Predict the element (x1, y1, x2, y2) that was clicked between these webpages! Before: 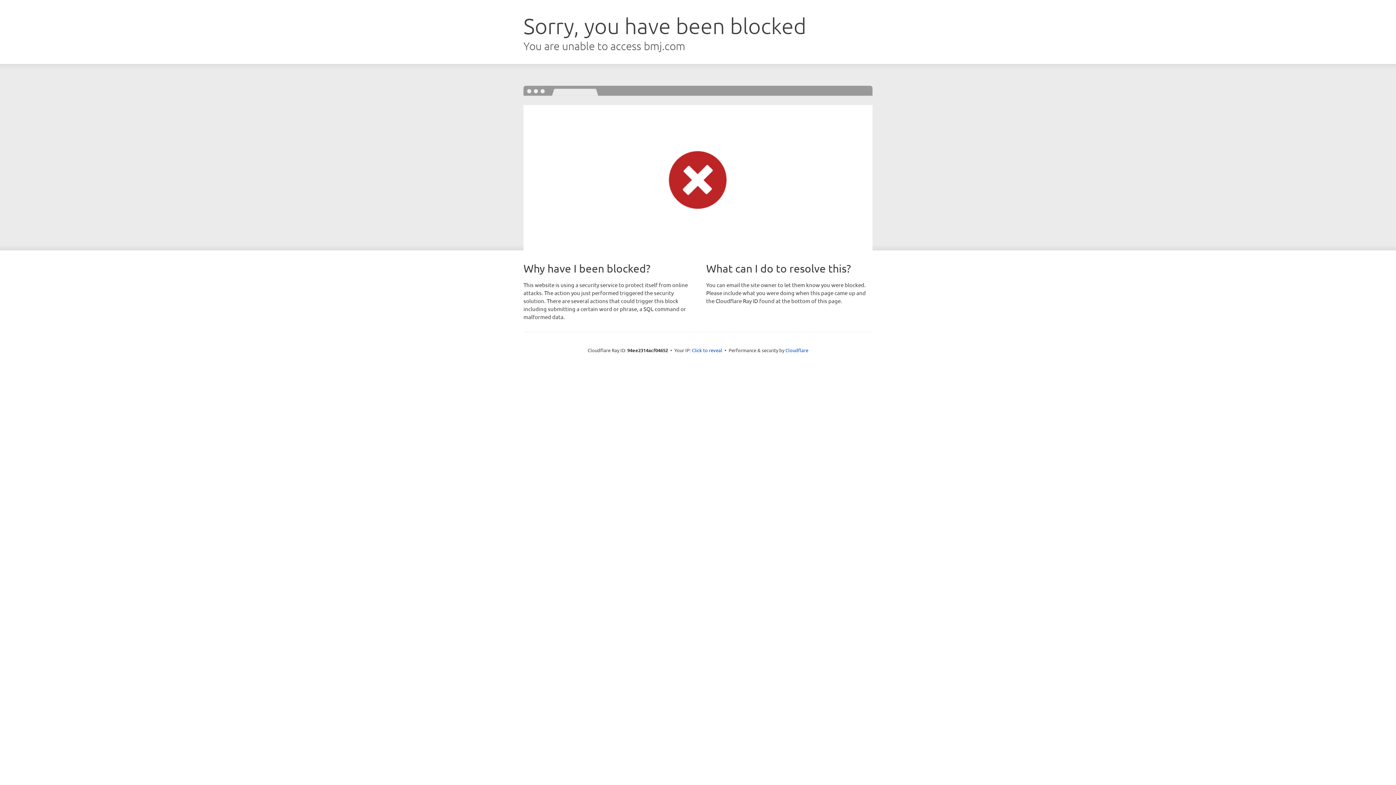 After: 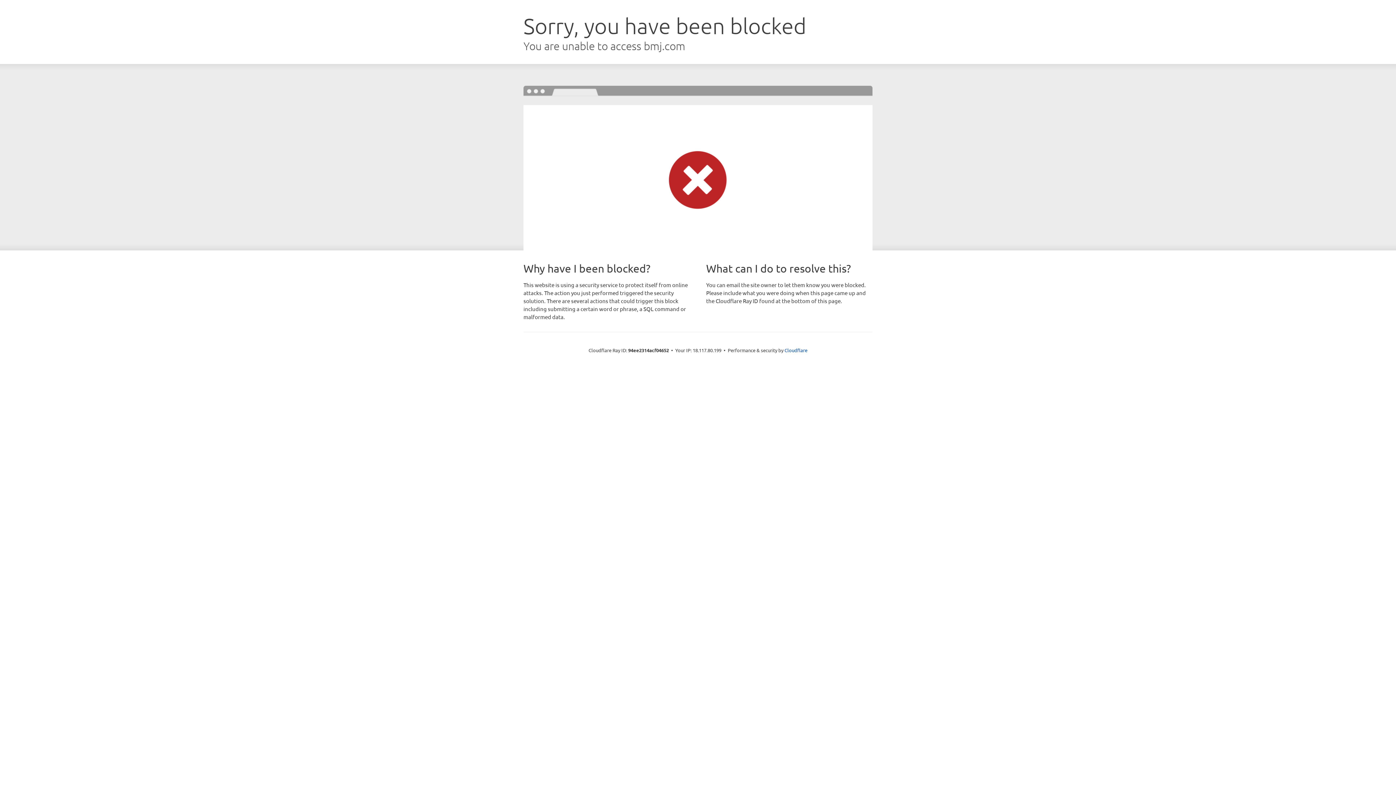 Action: label: Click to reveal bbox: (692, 346, 722, 353)